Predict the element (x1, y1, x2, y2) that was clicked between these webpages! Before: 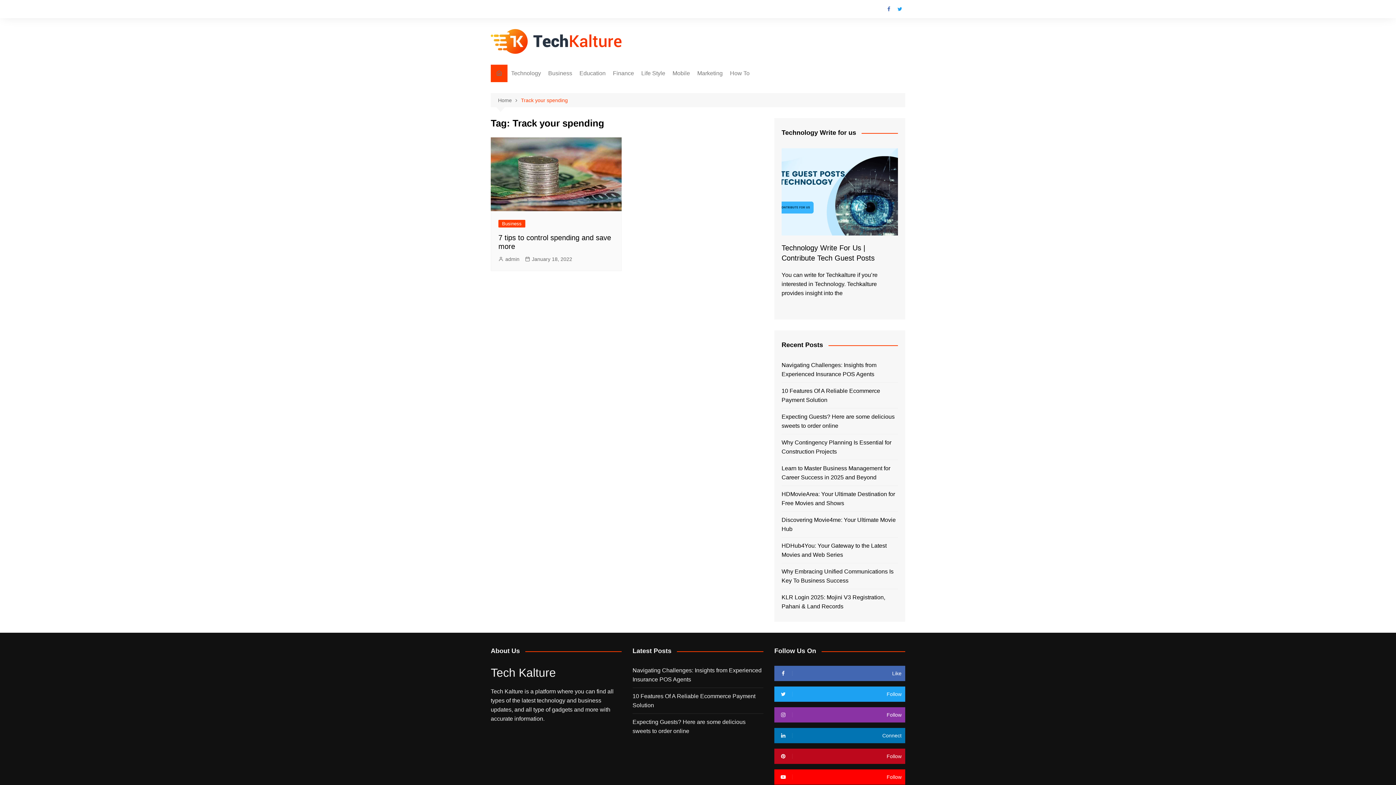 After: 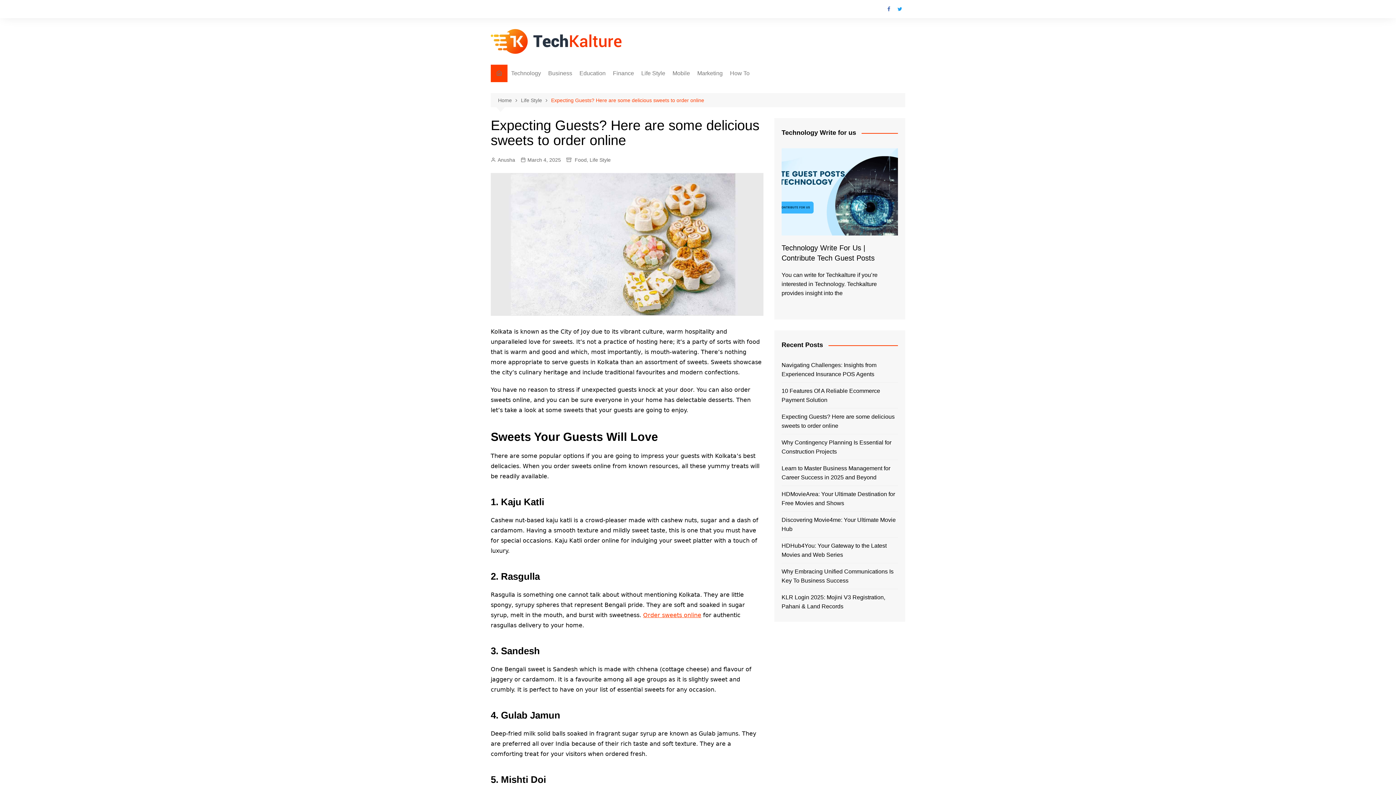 Action: label: Expecting Guests? Here are some delicious sweets to order online bbox: (781, 412, 898, 430)